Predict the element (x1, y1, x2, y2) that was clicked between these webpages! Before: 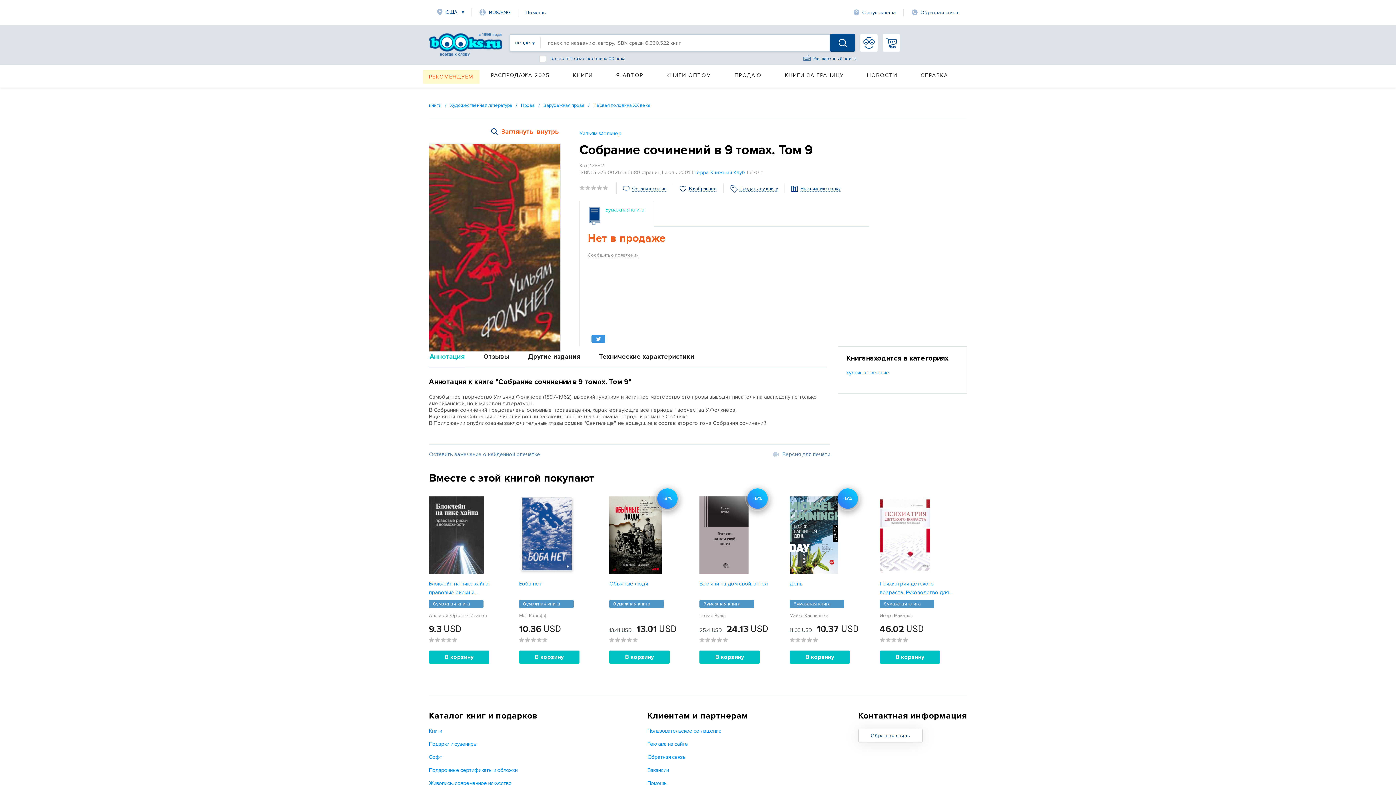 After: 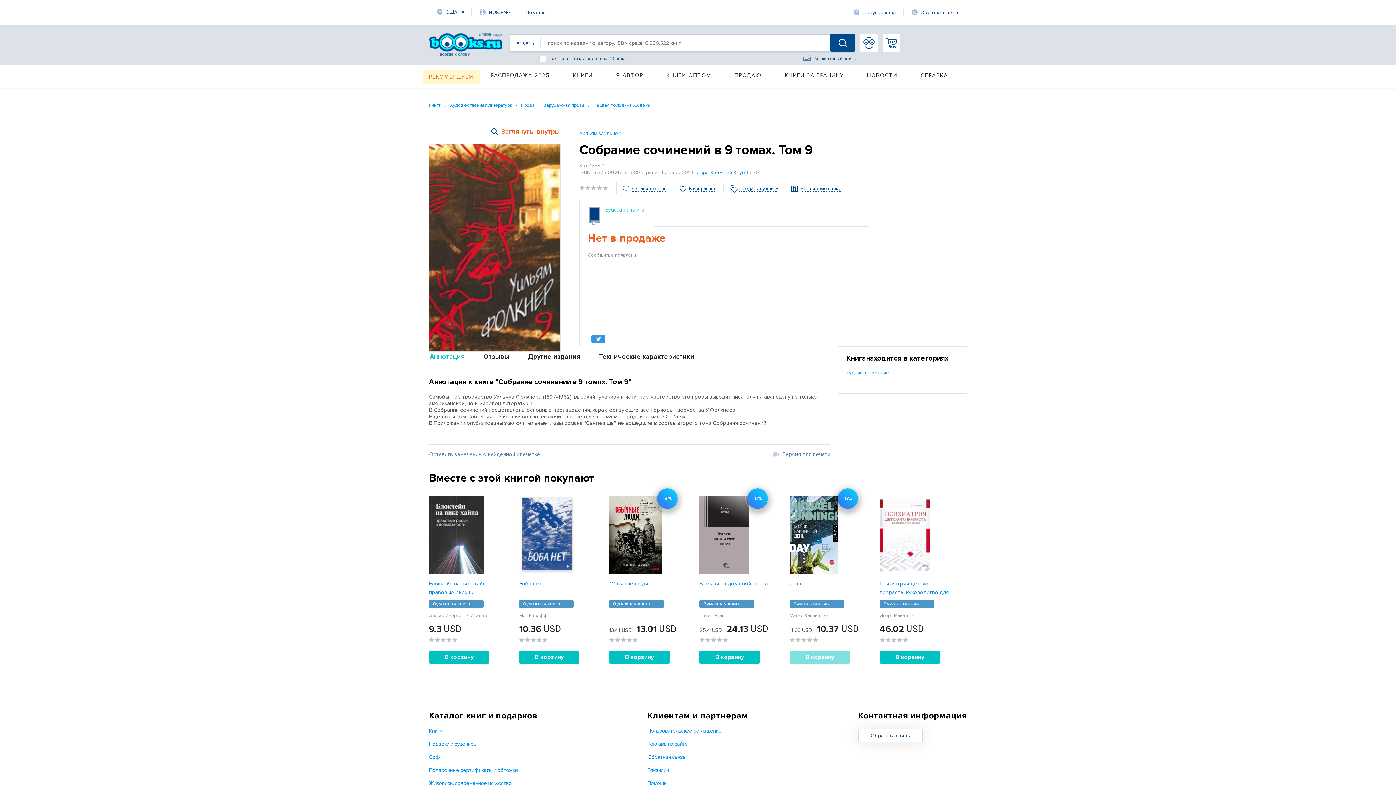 Action: bbox: (789, 650, 850, 664) label: В корзину